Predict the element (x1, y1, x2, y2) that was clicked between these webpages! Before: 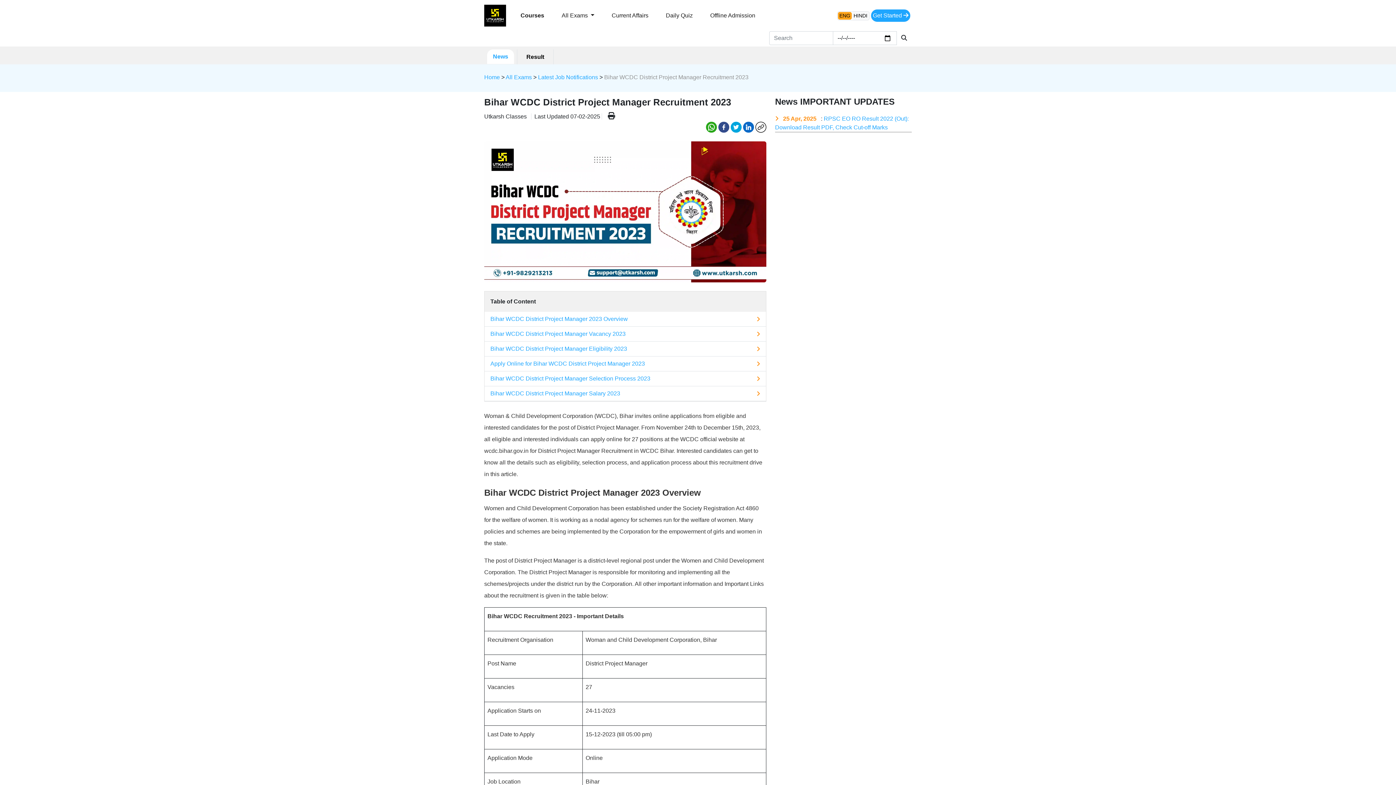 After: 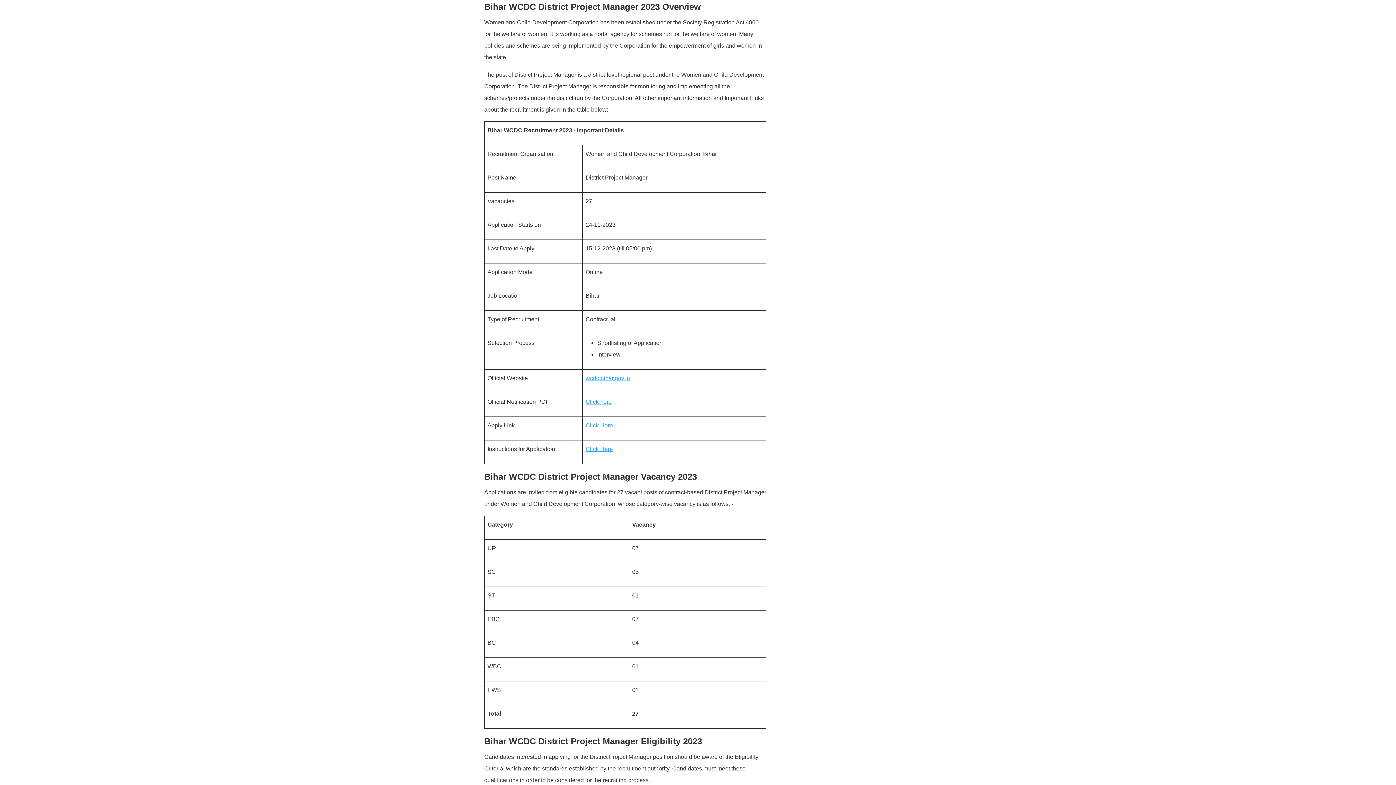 Action: bbox: (490, 316, 628, 322) label: Bihar WCDC District Project Manager 2023 Overview